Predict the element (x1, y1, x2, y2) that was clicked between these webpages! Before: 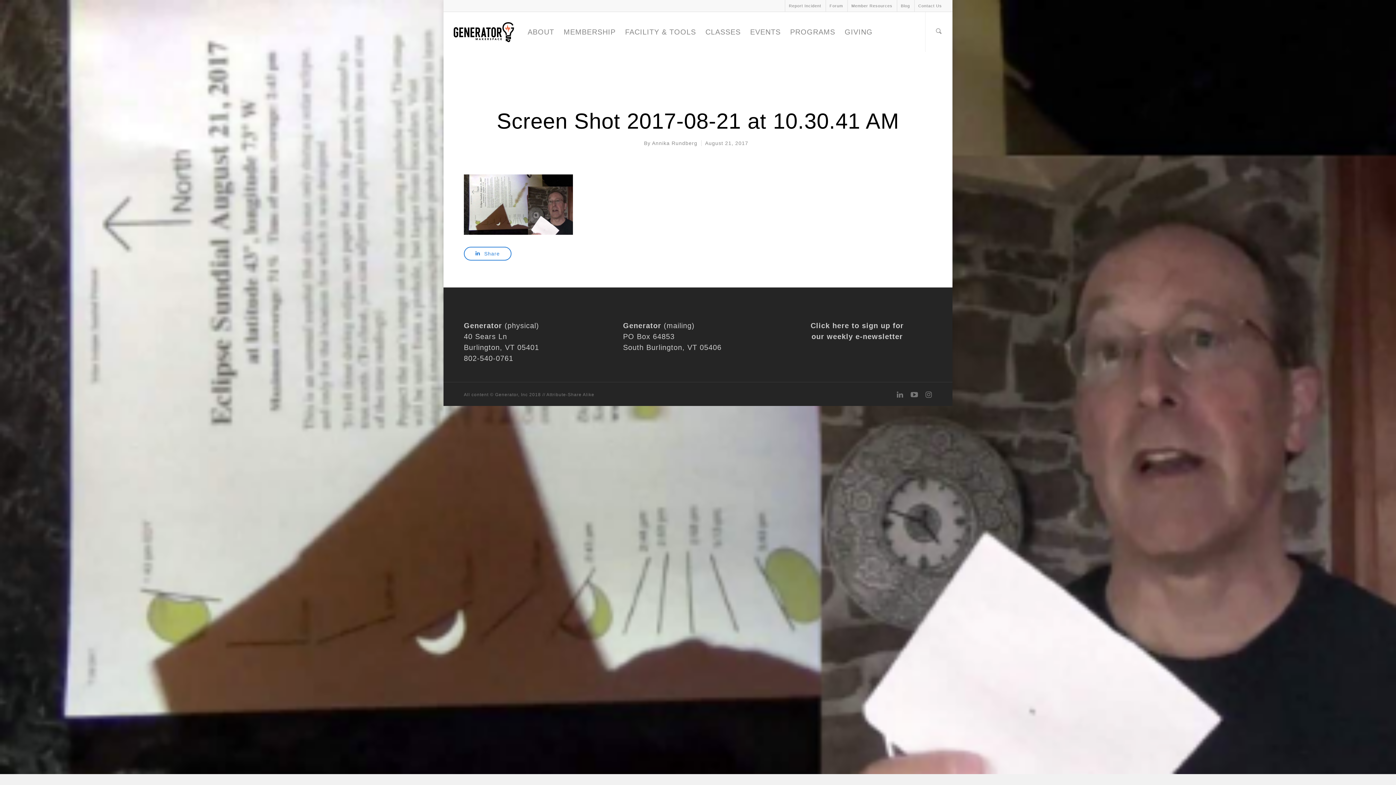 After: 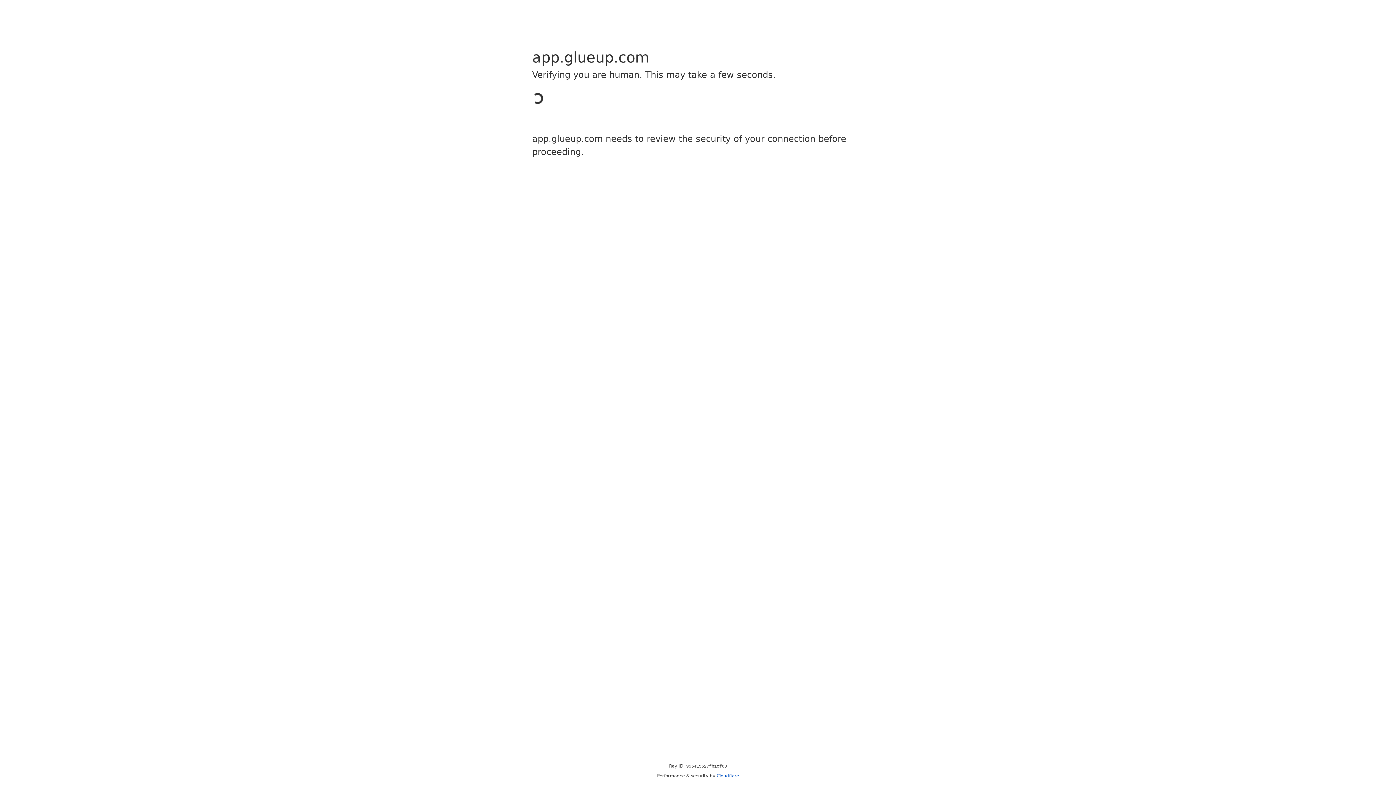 Action: label: CLASSES bbox: (705, 22, 740, 52)